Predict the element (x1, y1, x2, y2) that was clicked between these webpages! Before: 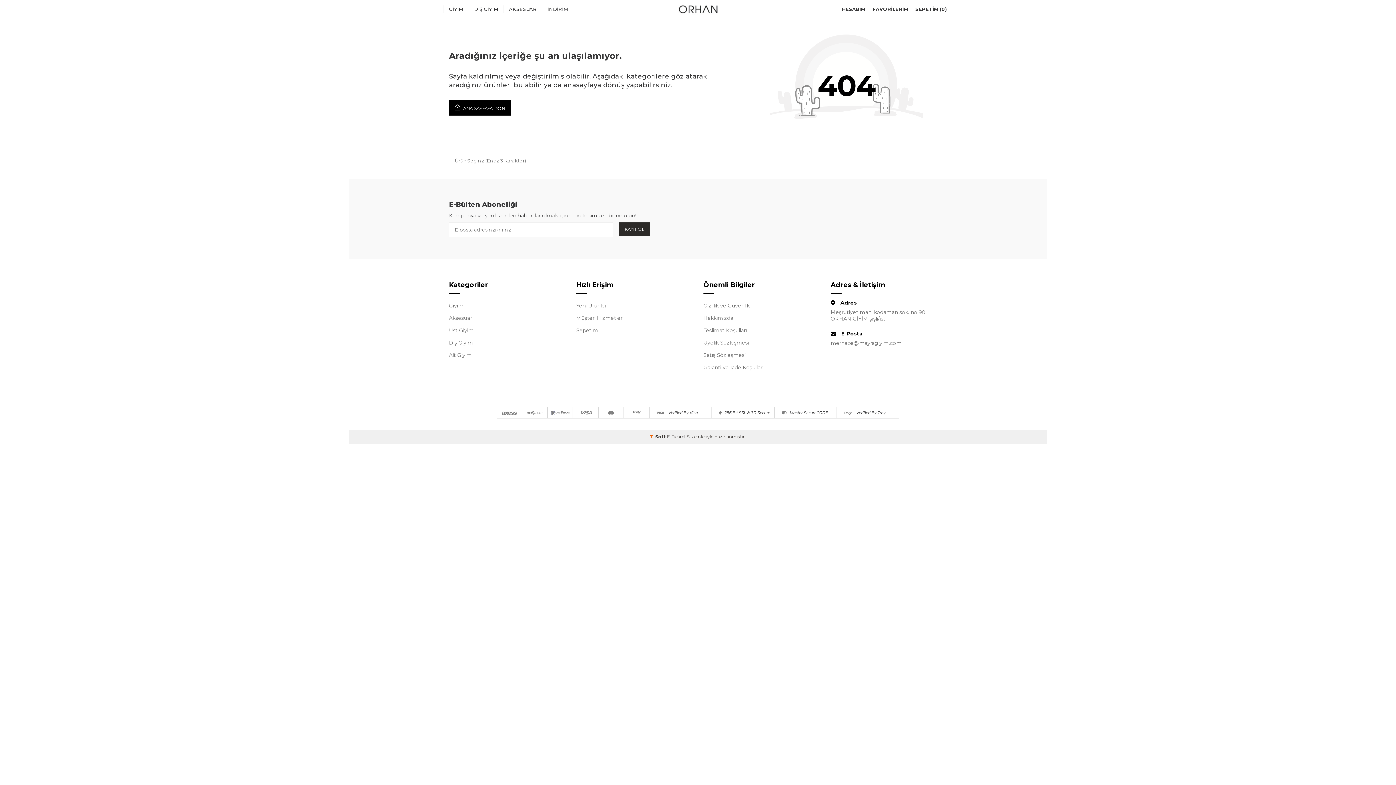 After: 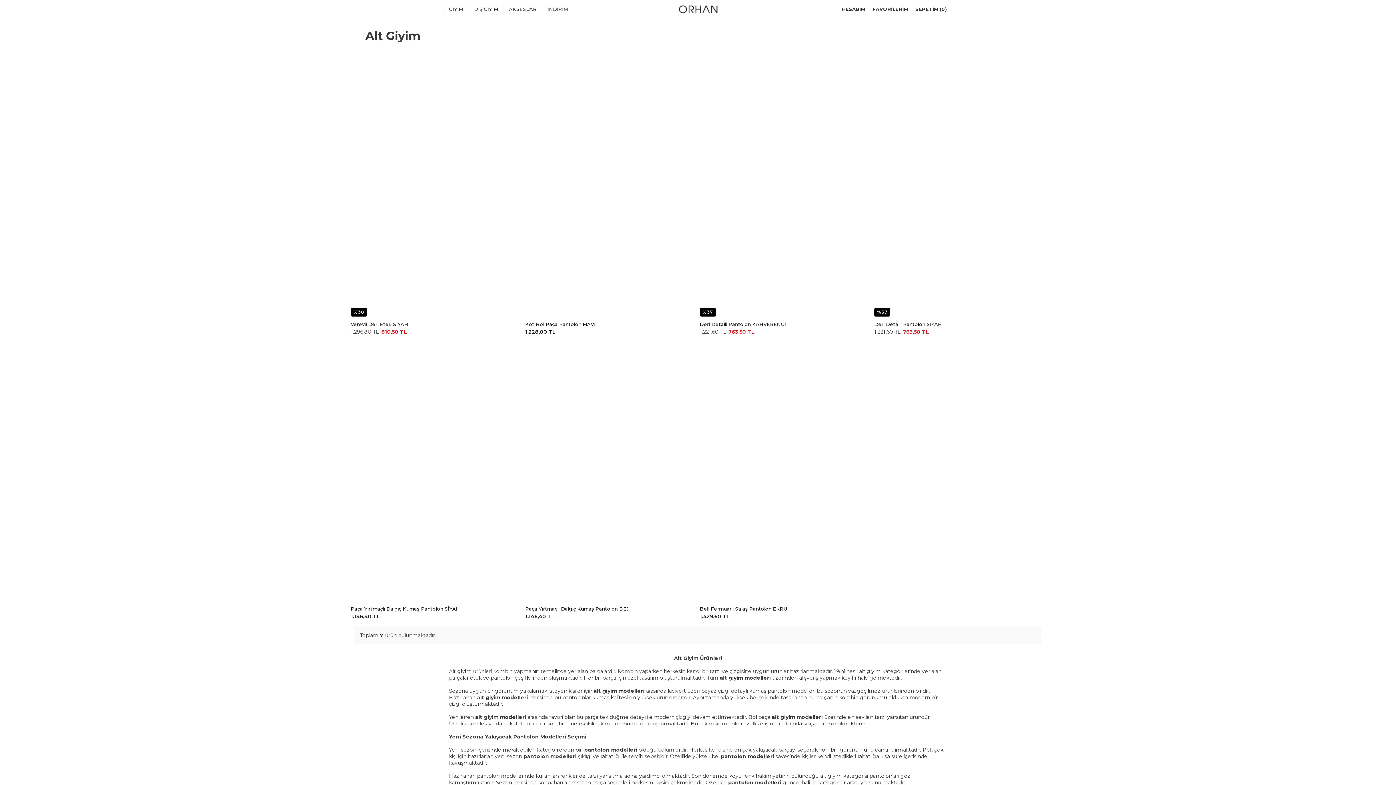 Action: label: Alt Giyim bbox: (449, 349, 565, 361)